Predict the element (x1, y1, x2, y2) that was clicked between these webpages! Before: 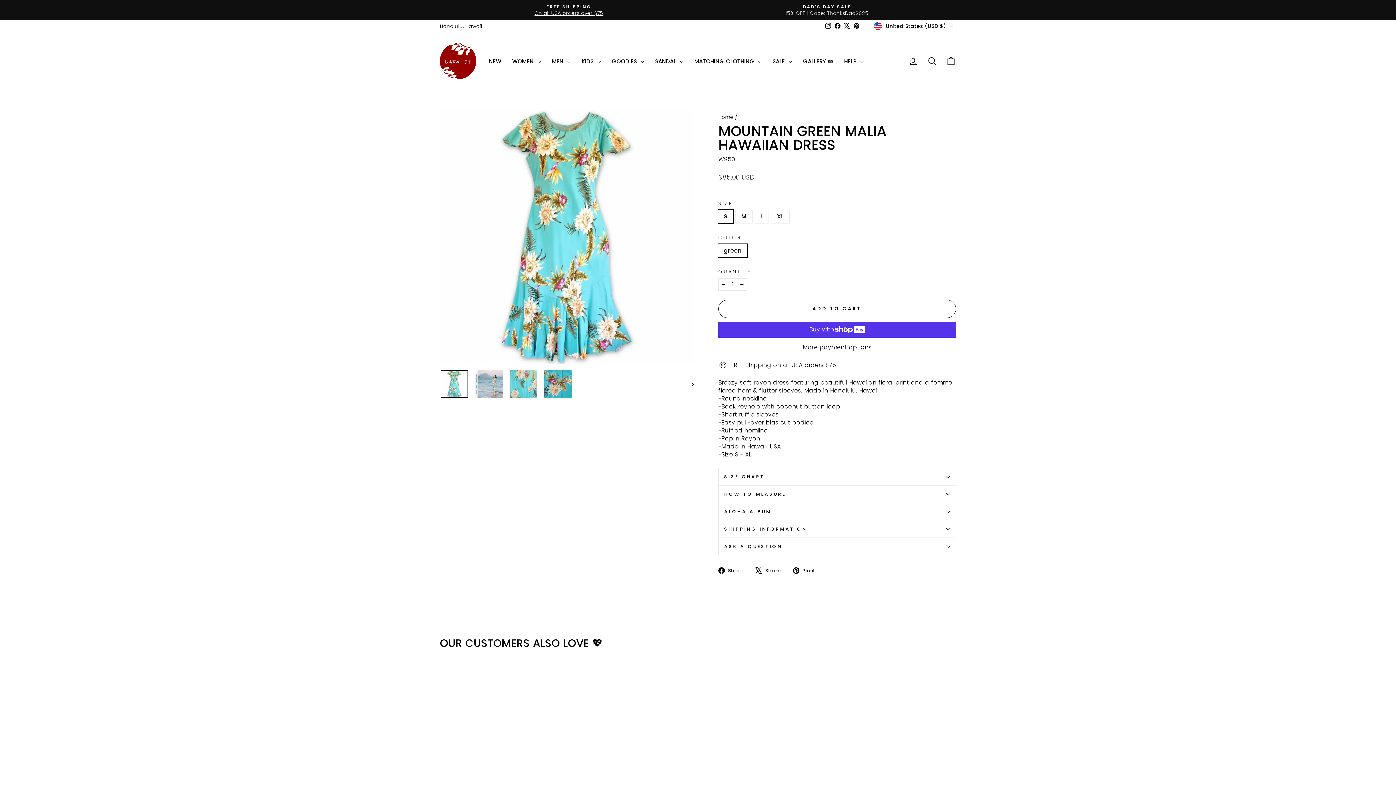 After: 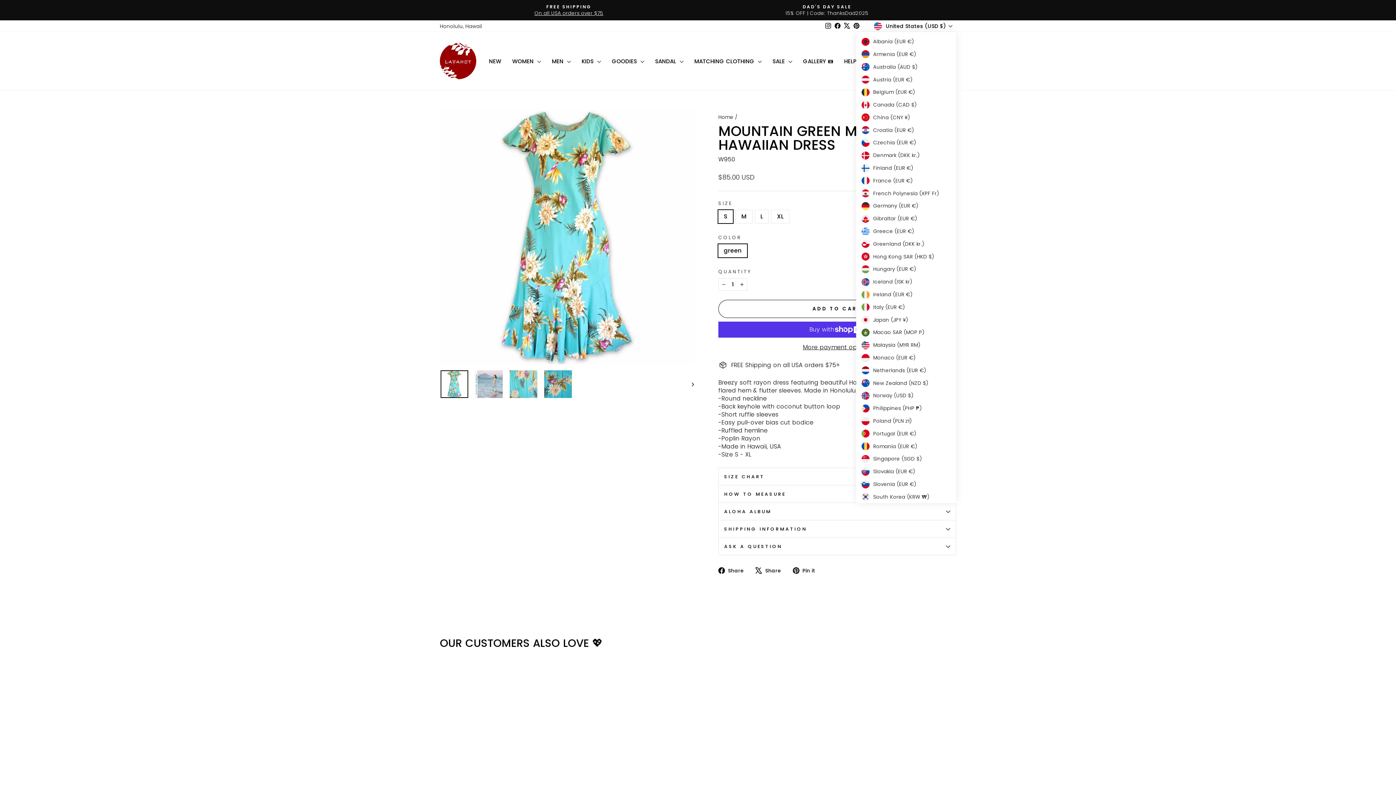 Action: label: United States (USD $) bbox: (872, 20, 956, 32)